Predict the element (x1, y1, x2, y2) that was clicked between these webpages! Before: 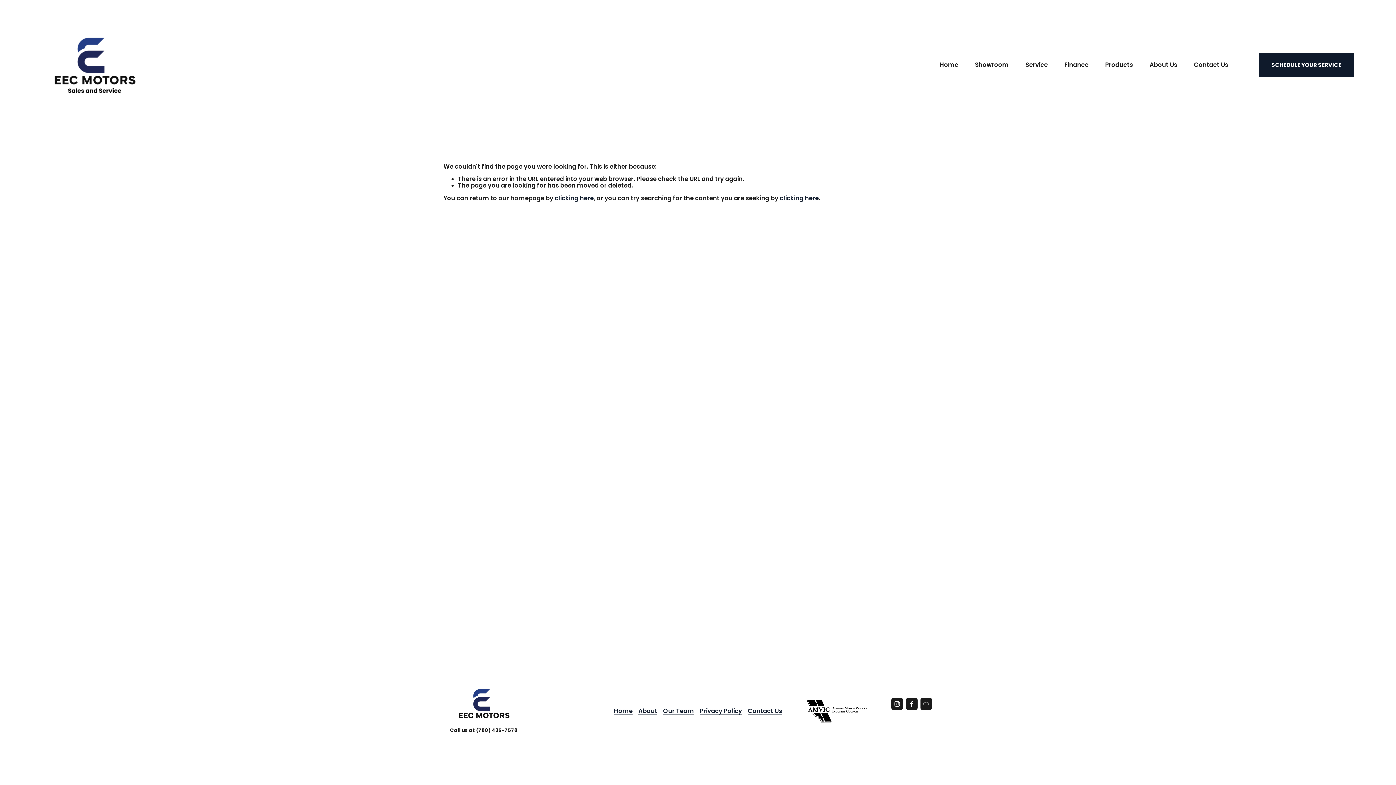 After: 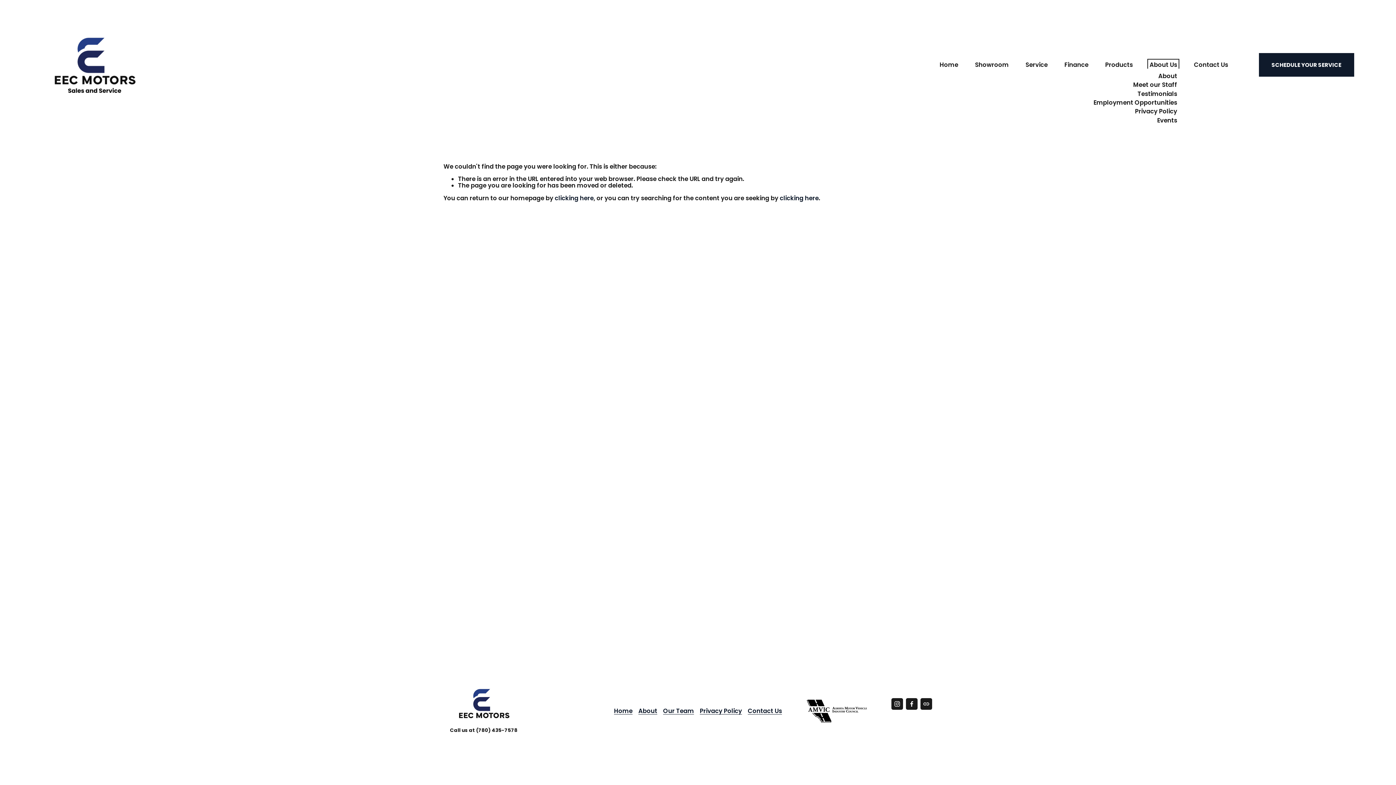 Action: bbox: (1149, 61, 1177, 68) label: folder dropdown